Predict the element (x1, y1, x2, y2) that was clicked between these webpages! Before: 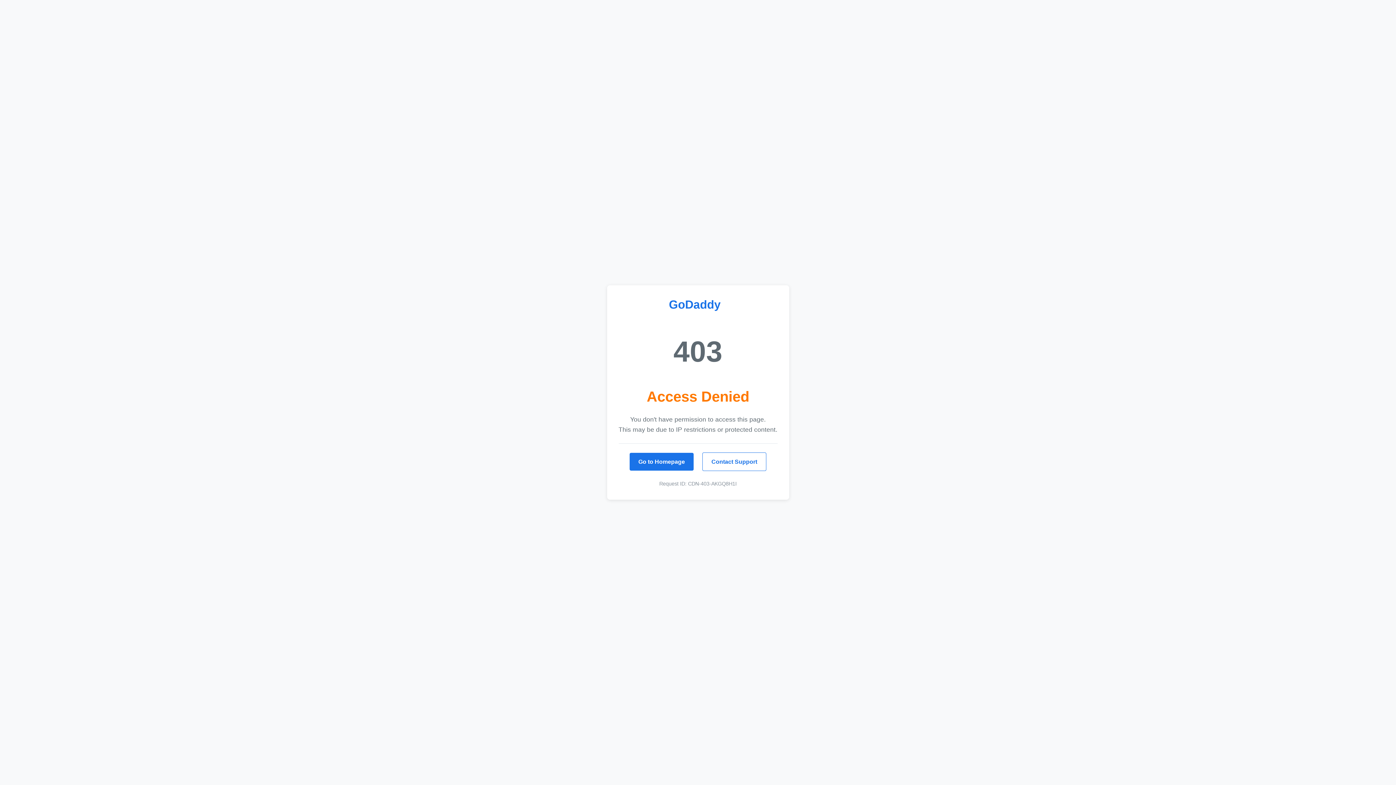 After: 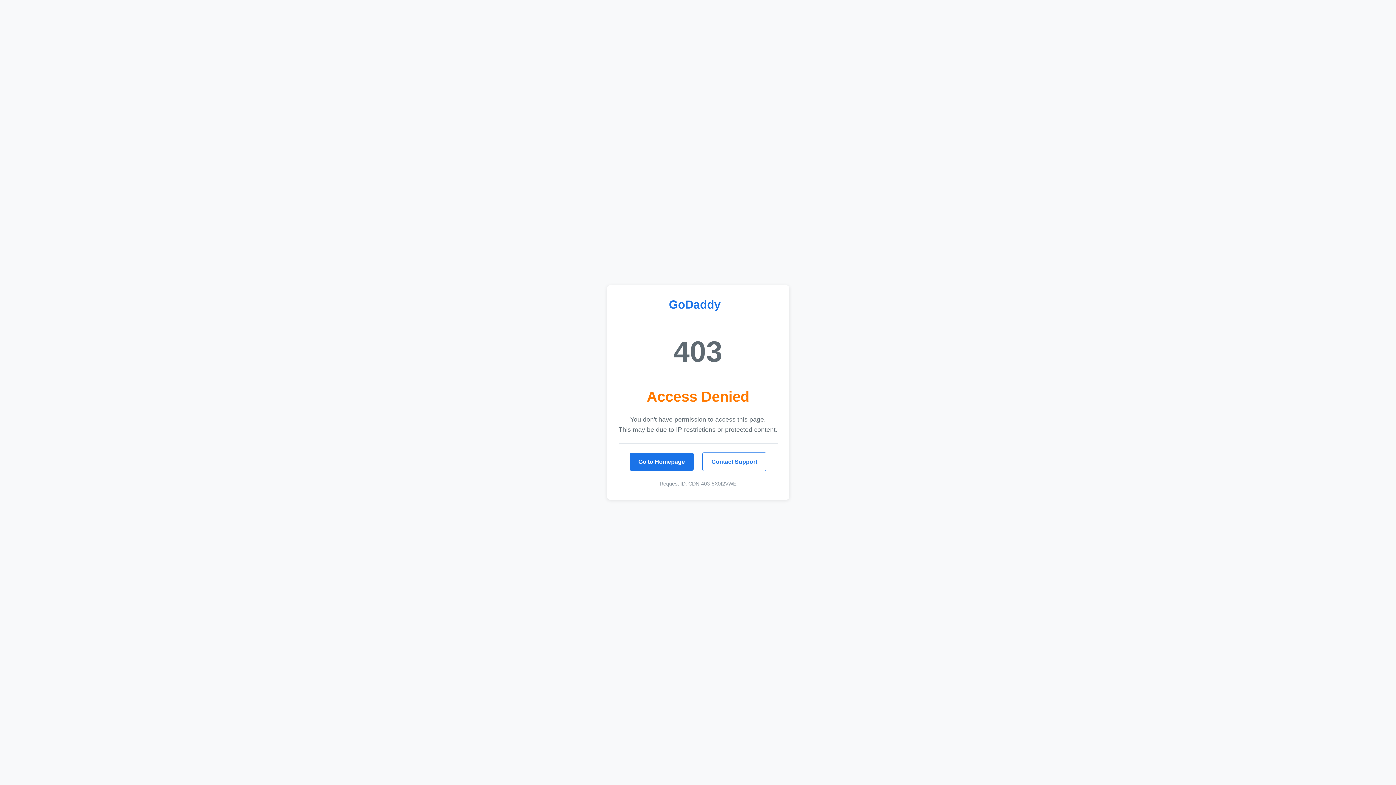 Action: bbox: (629, 453, 693, 470) label: Go to Homepage